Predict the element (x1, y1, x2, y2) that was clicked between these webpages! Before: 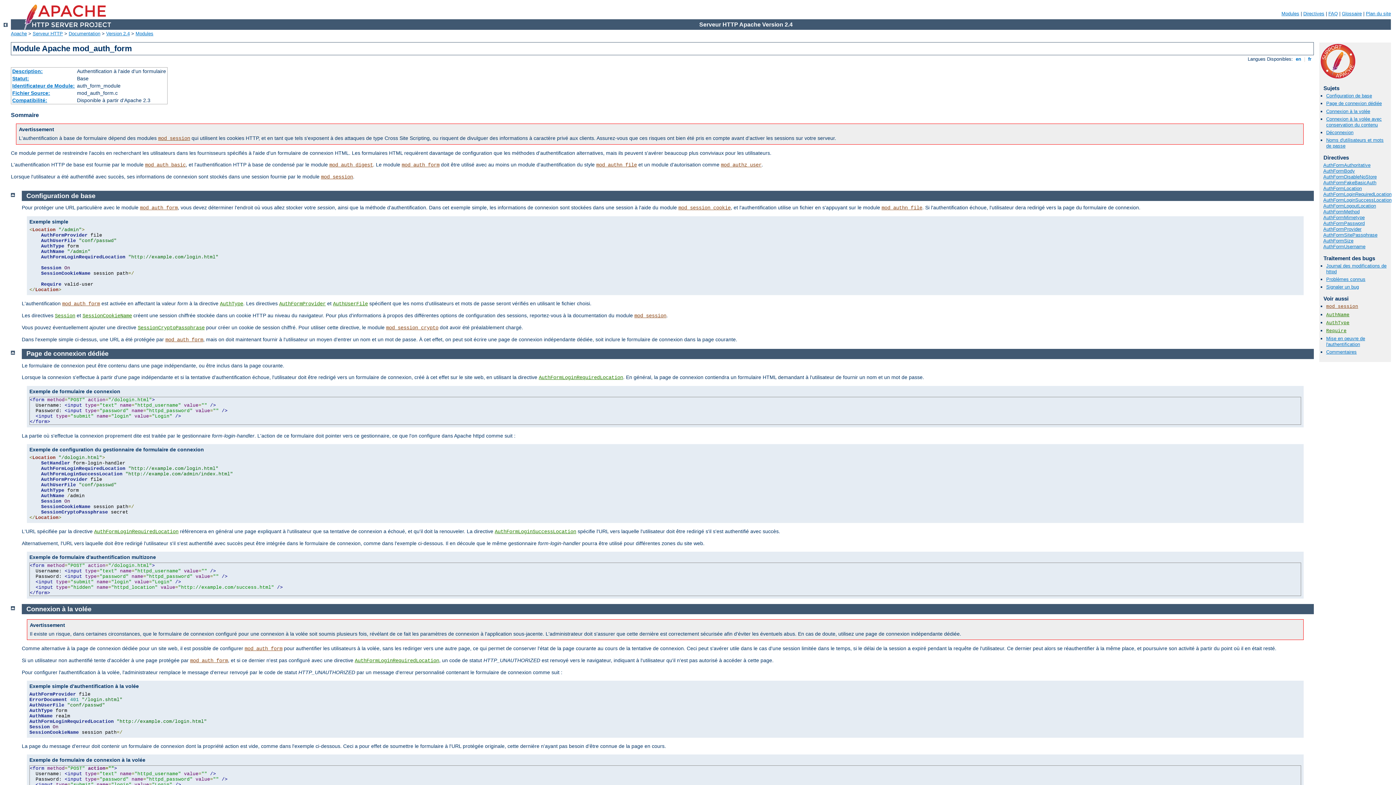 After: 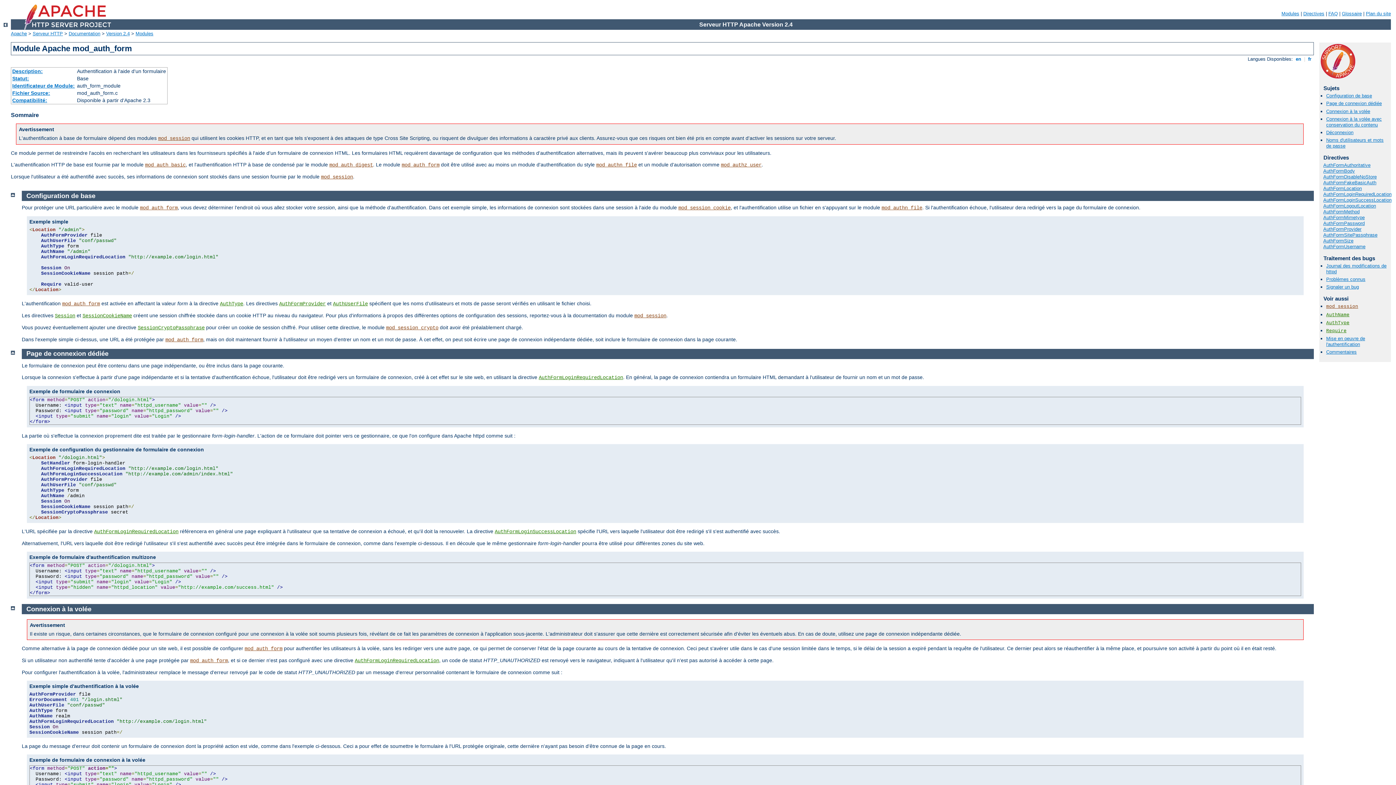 Action: bbox: (1306, 56, 1313, 61) label:  fr 